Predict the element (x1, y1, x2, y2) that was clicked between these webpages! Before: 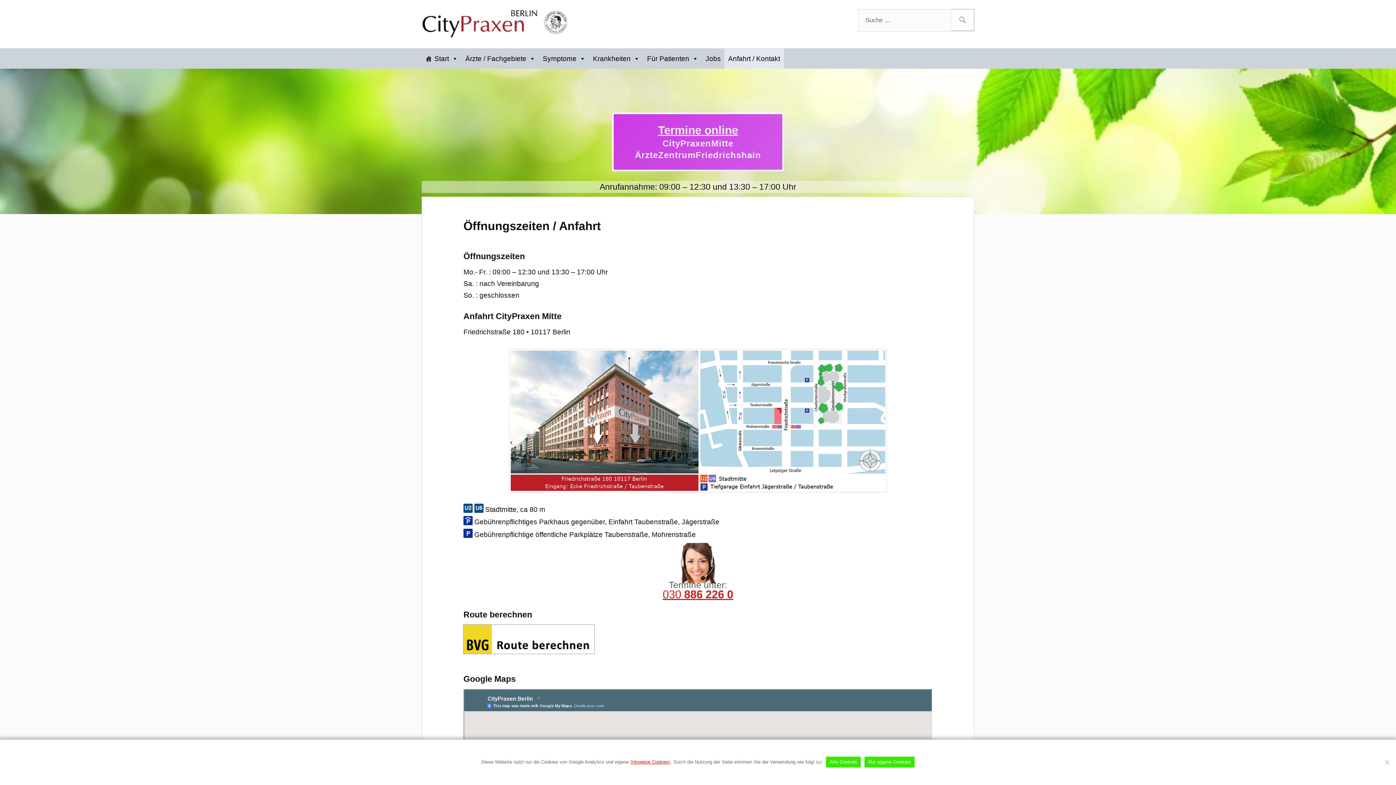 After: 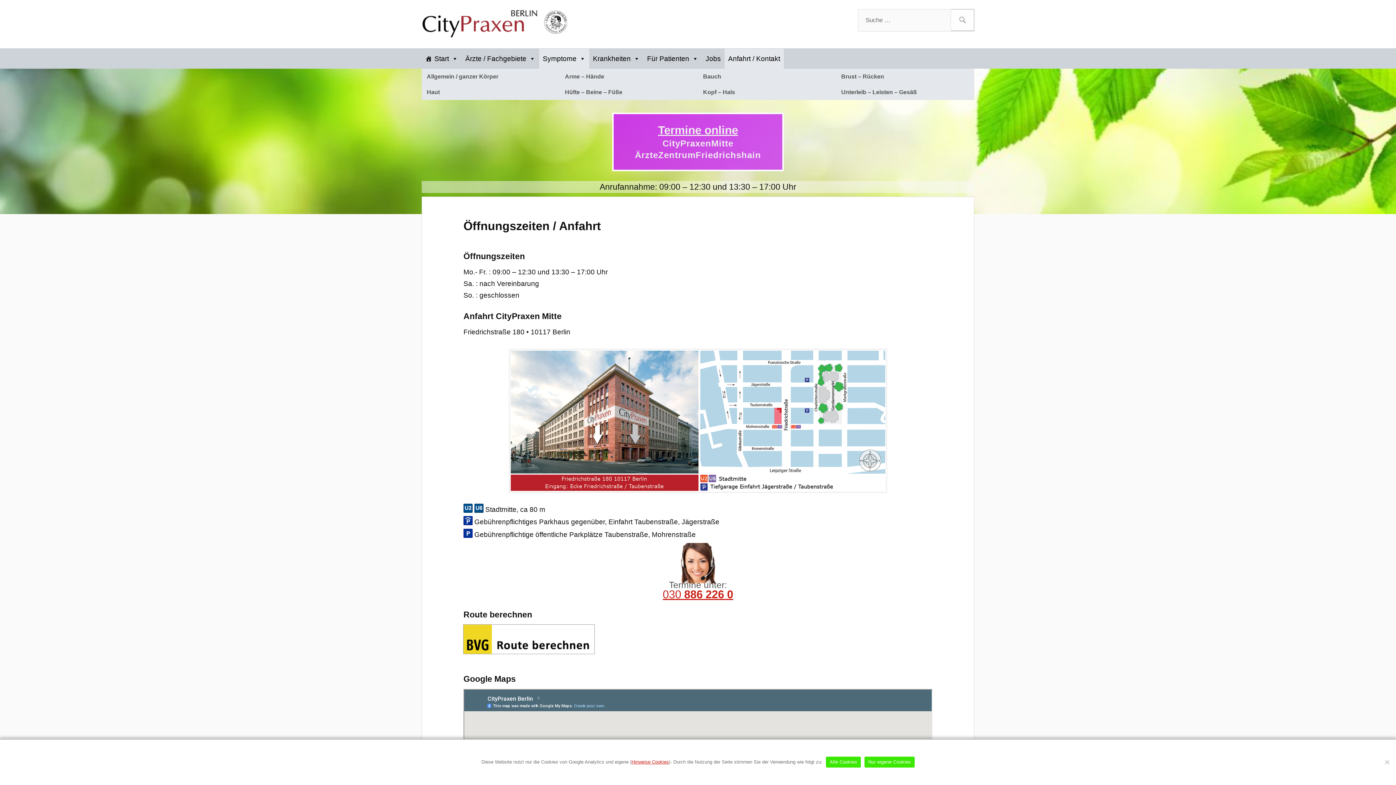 Action: label: Symptome bbox: (539, 48, 589, 68)